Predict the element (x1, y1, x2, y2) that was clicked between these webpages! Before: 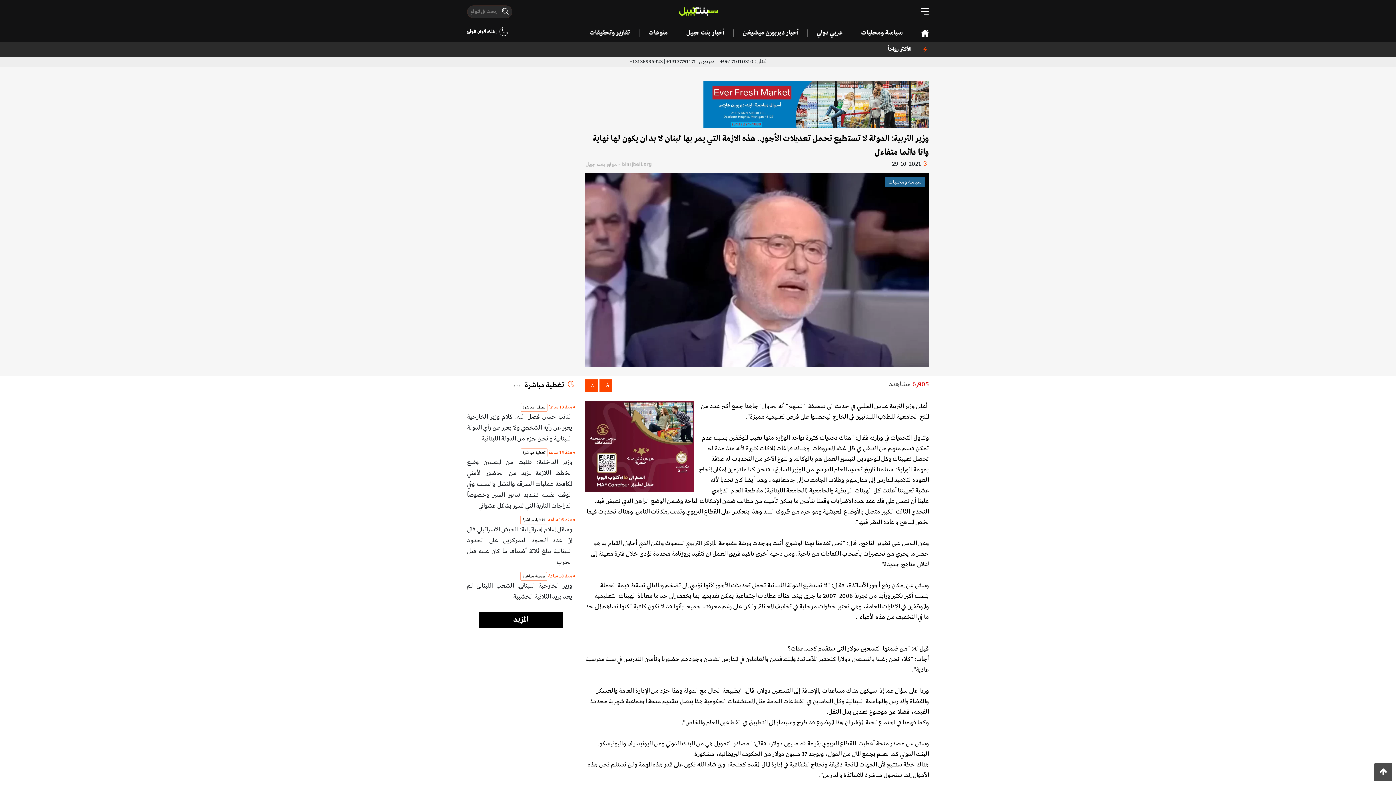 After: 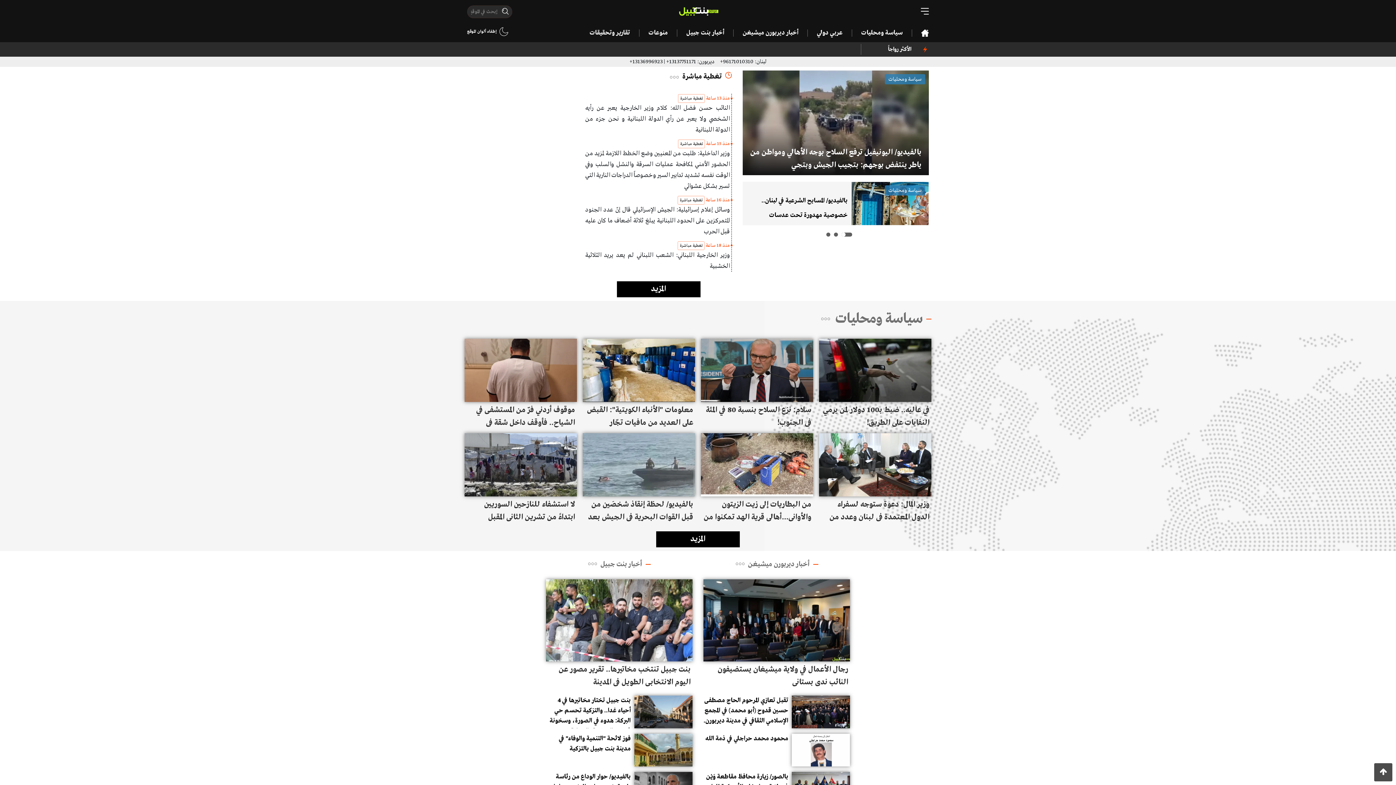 Action: bbox: (624, 5, 771, 16)